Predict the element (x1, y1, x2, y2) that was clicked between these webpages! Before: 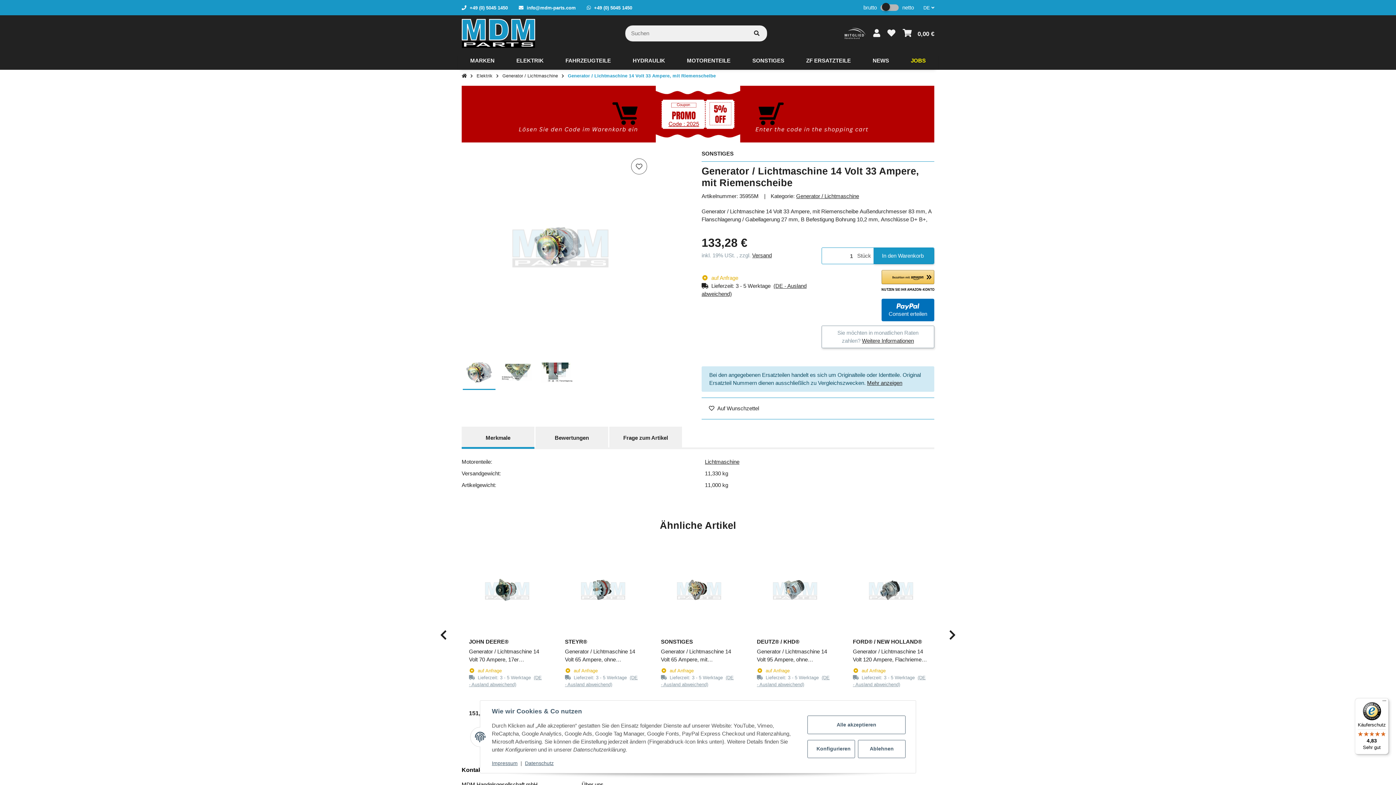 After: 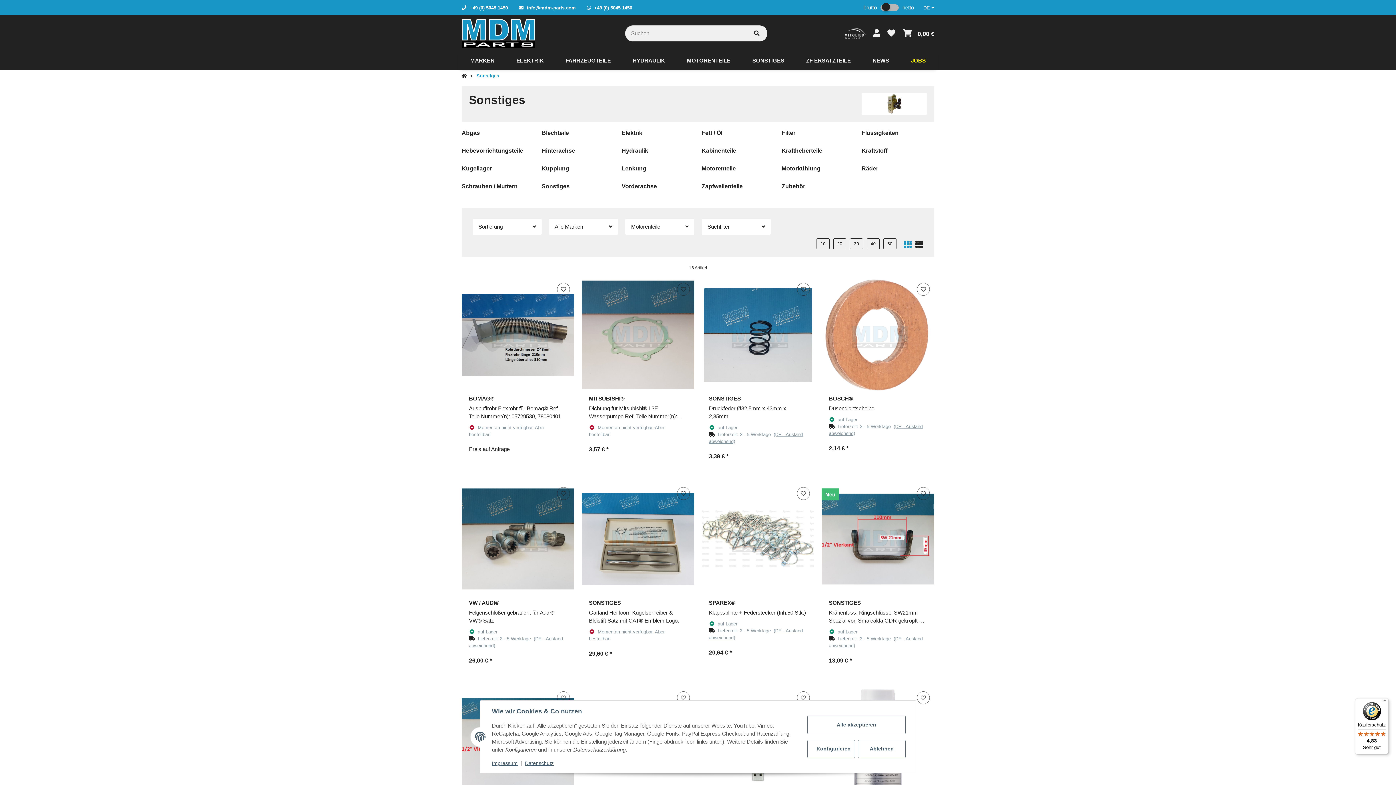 Action: bbox: (741, 51, 795, 69) label: SONSTIGES